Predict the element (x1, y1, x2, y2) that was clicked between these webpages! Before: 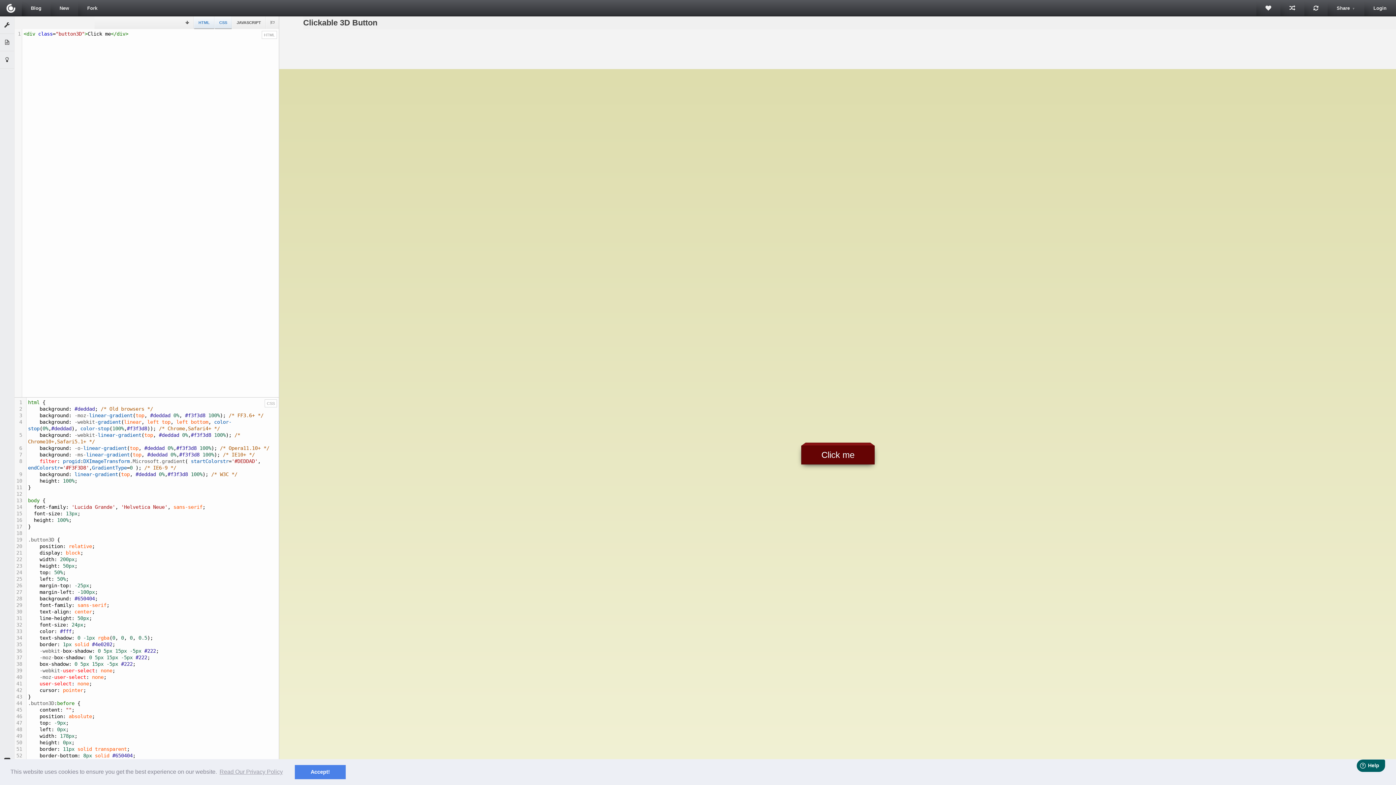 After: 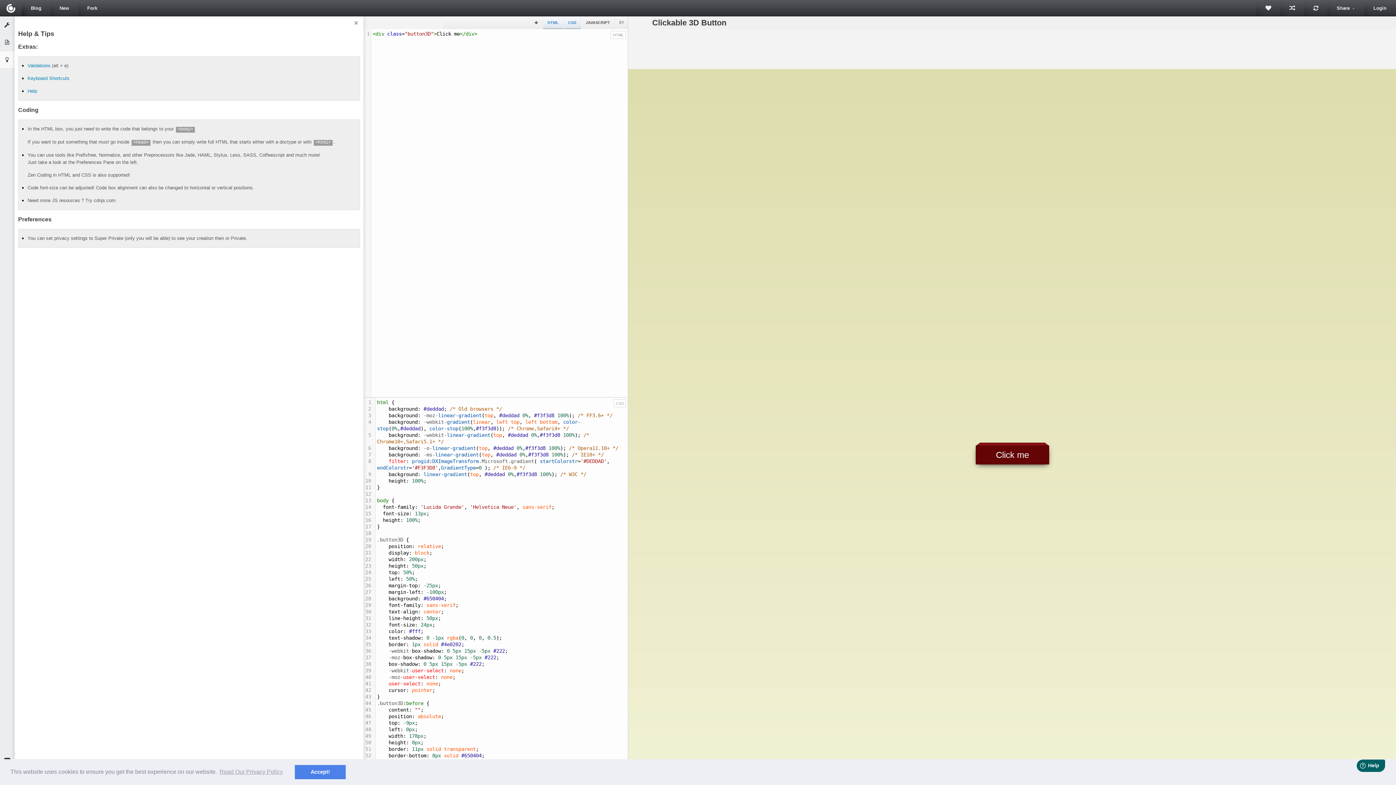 Action: bbox: (0, 51, 14, 68)